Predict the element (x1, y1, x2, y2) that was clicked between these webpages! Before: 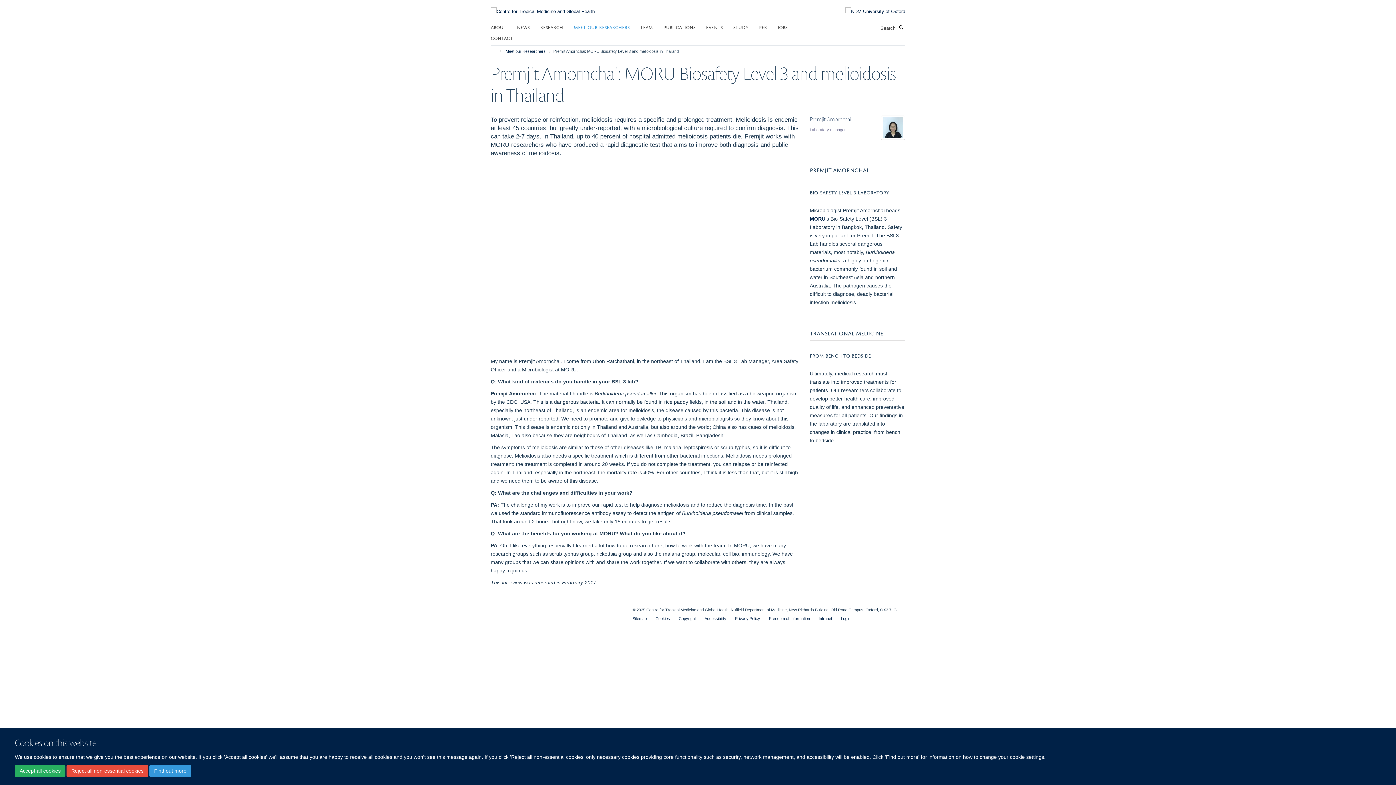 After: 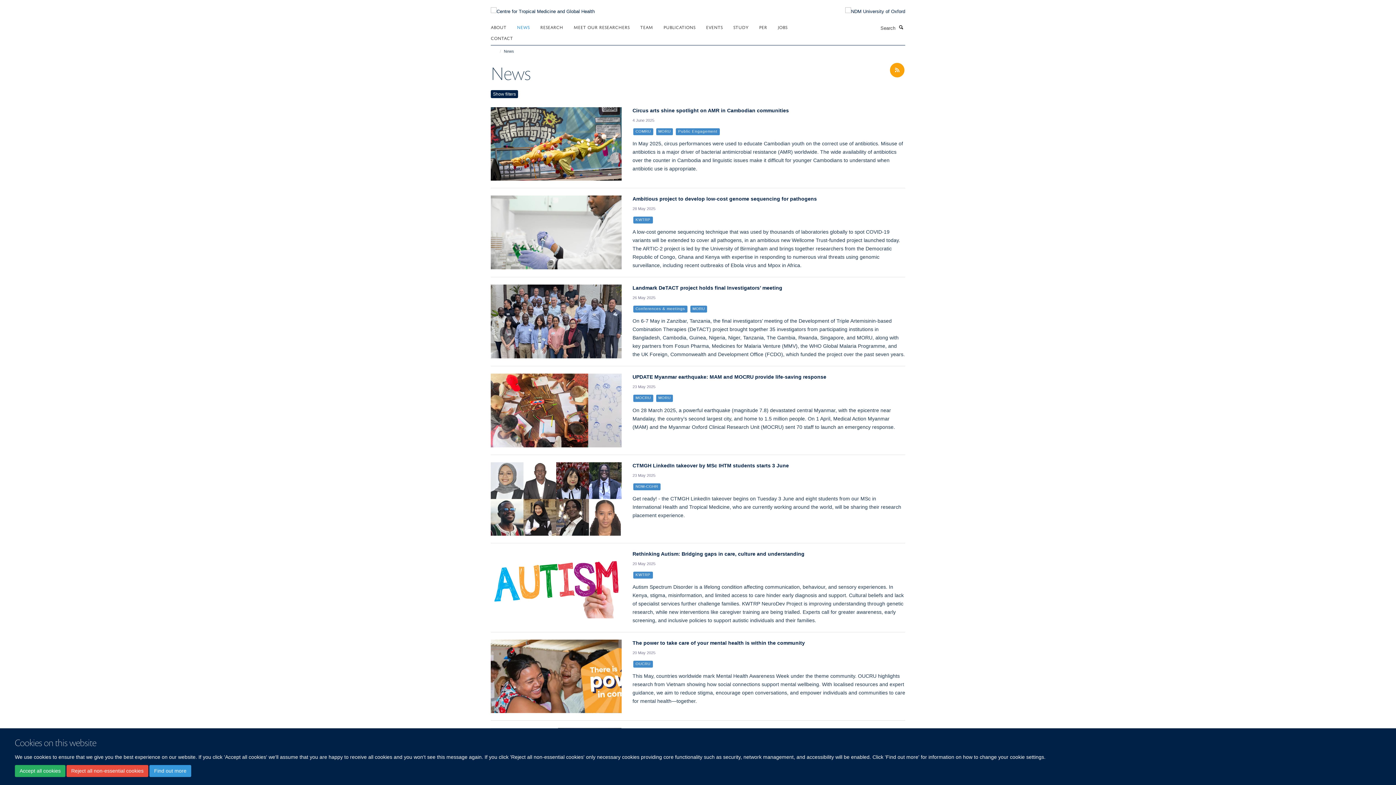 Action: label: NEWS bbox: (517, 21, 538, 32)